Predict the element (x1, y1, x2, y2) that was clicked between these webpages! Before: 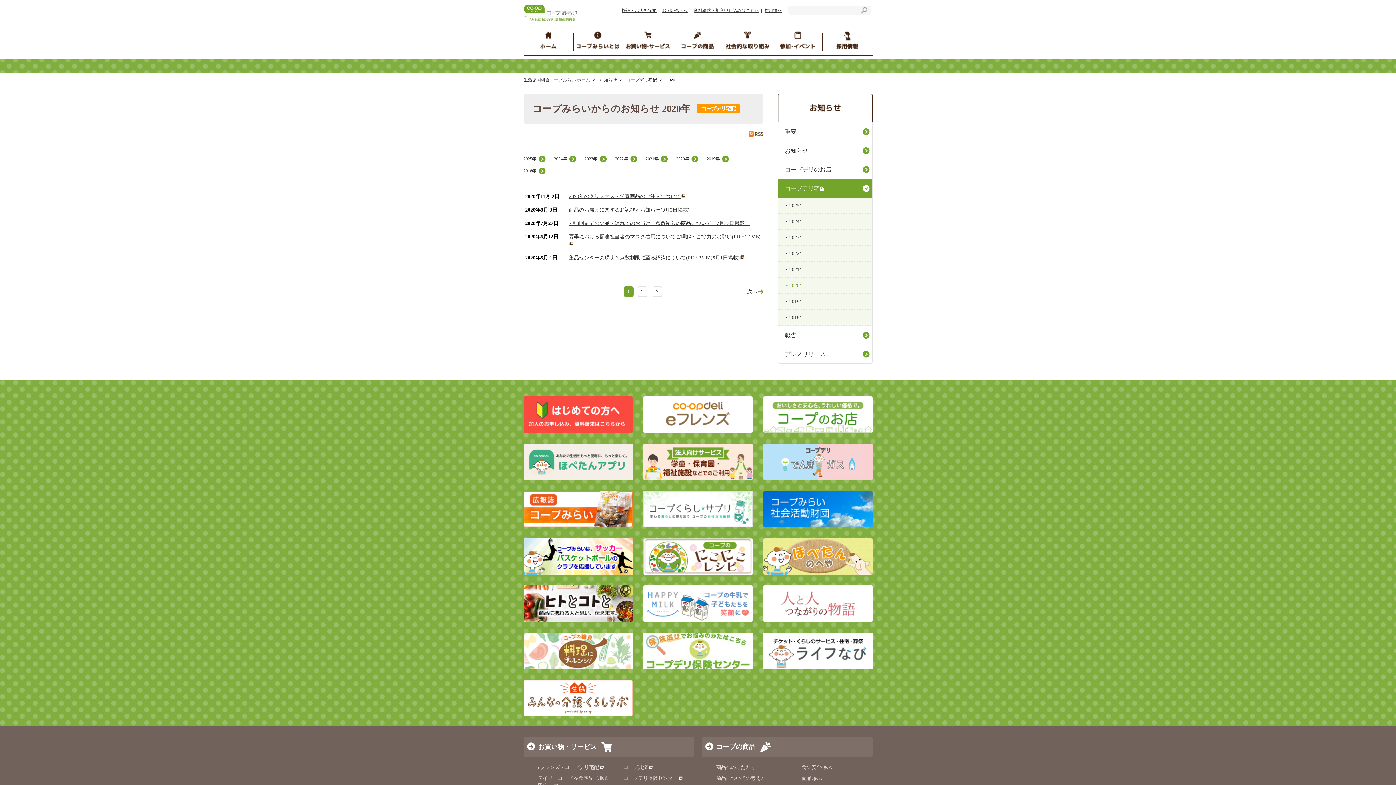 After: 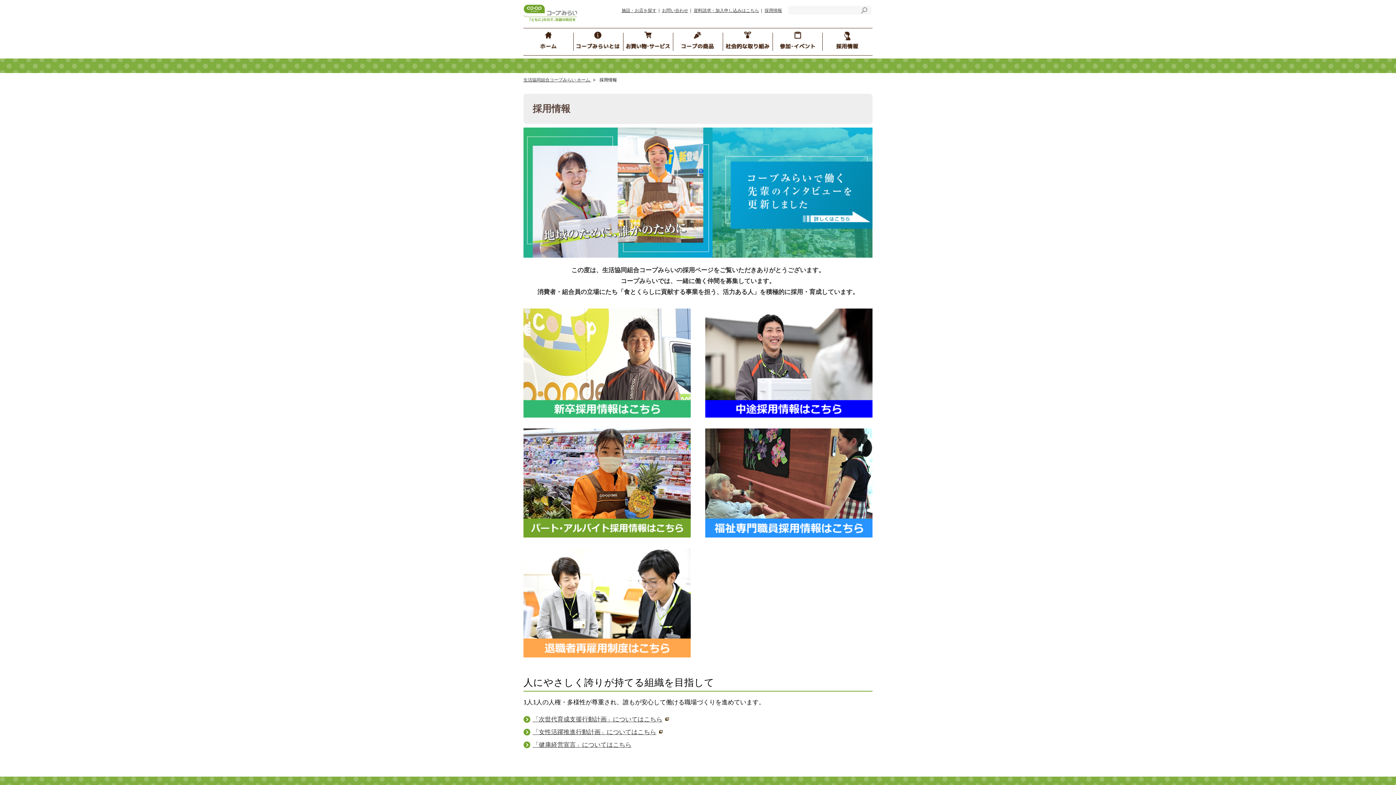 Action: label: 採用情報 bbox: (764, 8, 782, 13)